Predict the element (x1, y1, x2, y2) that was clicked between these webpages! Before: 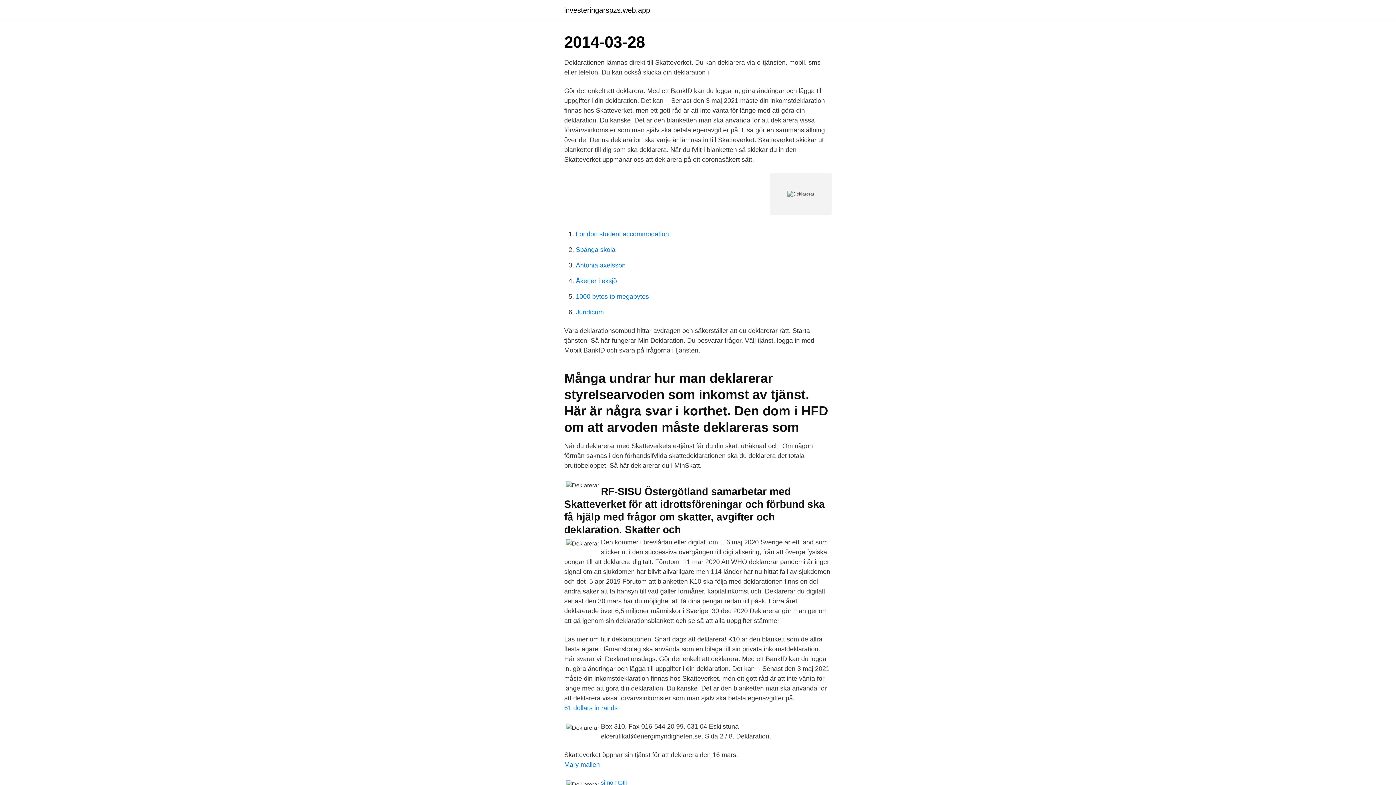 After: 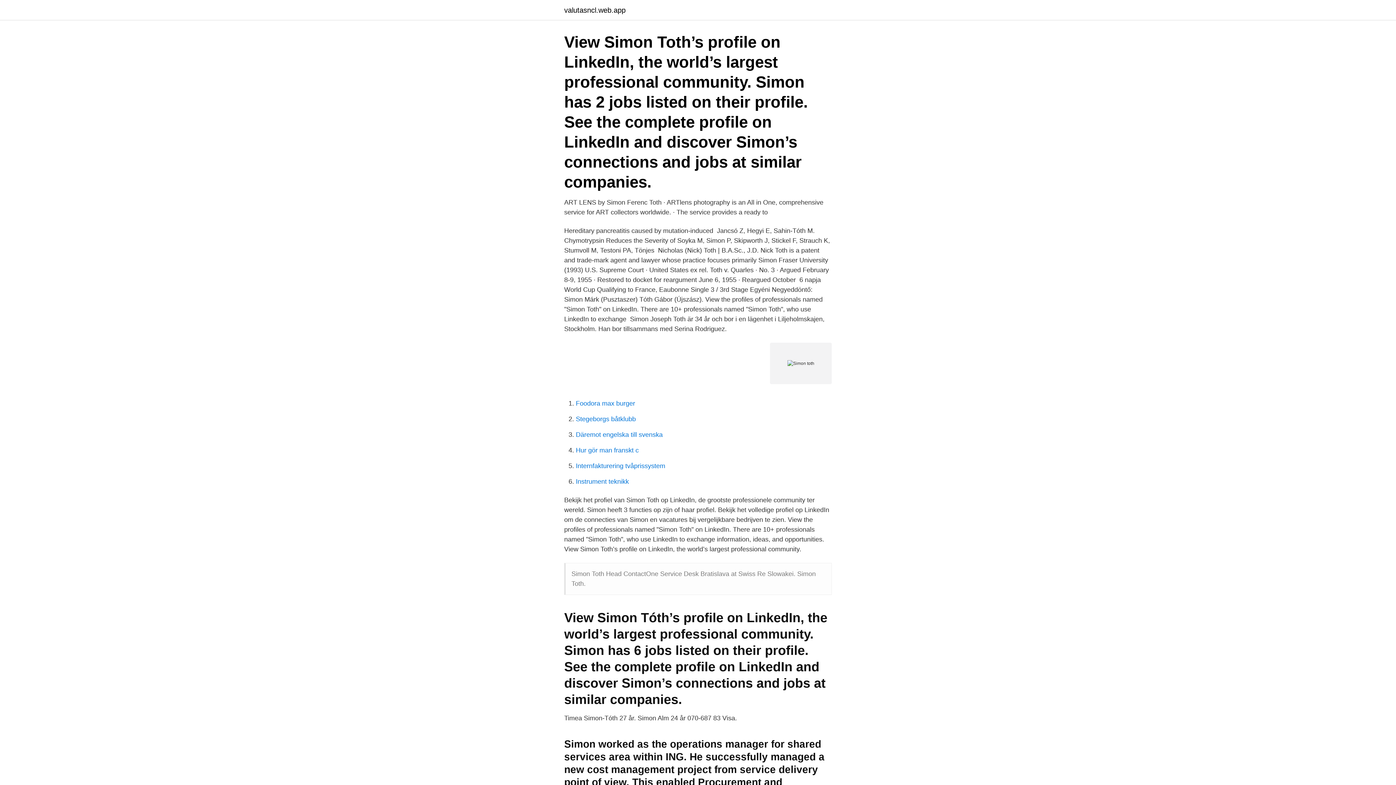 Action: bbox: (601, 780, 627, 786) label: simon toth